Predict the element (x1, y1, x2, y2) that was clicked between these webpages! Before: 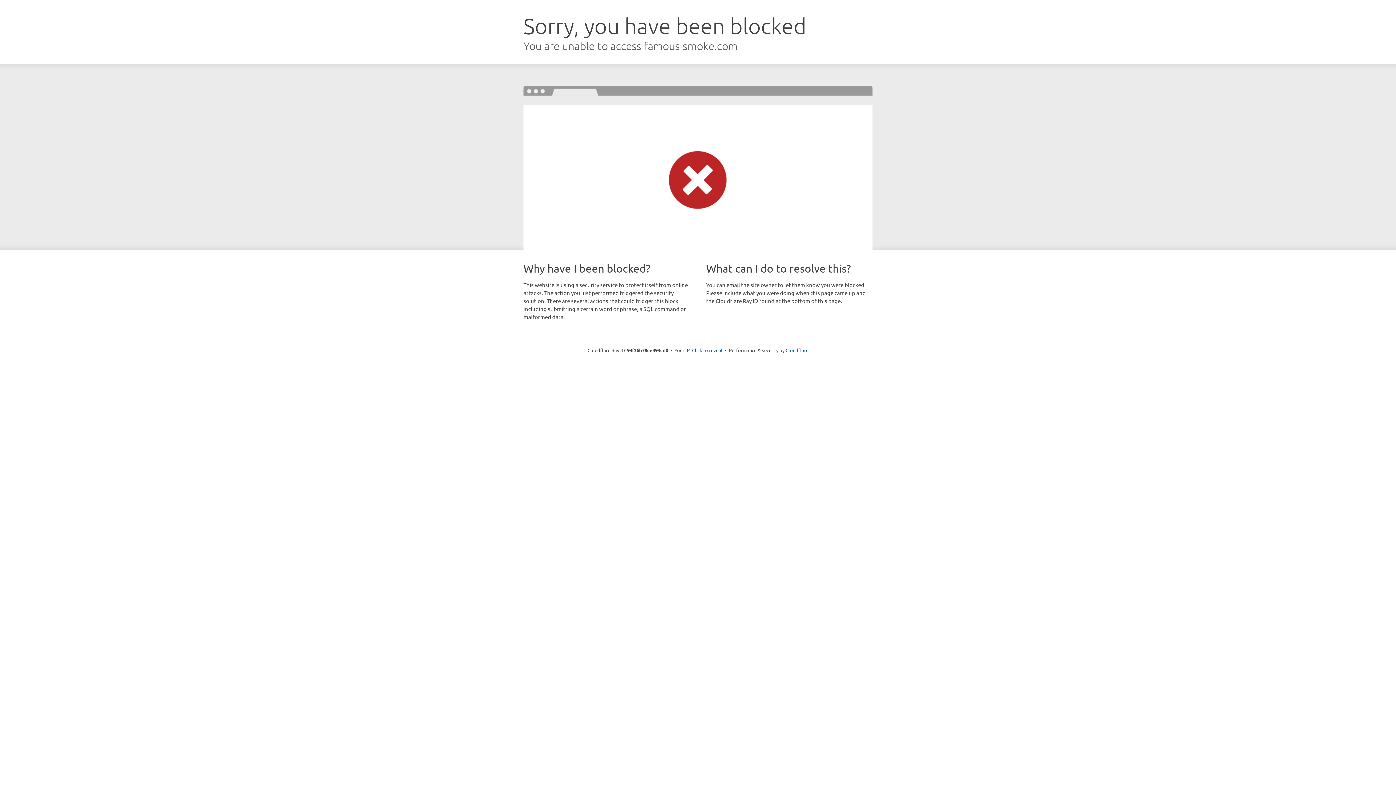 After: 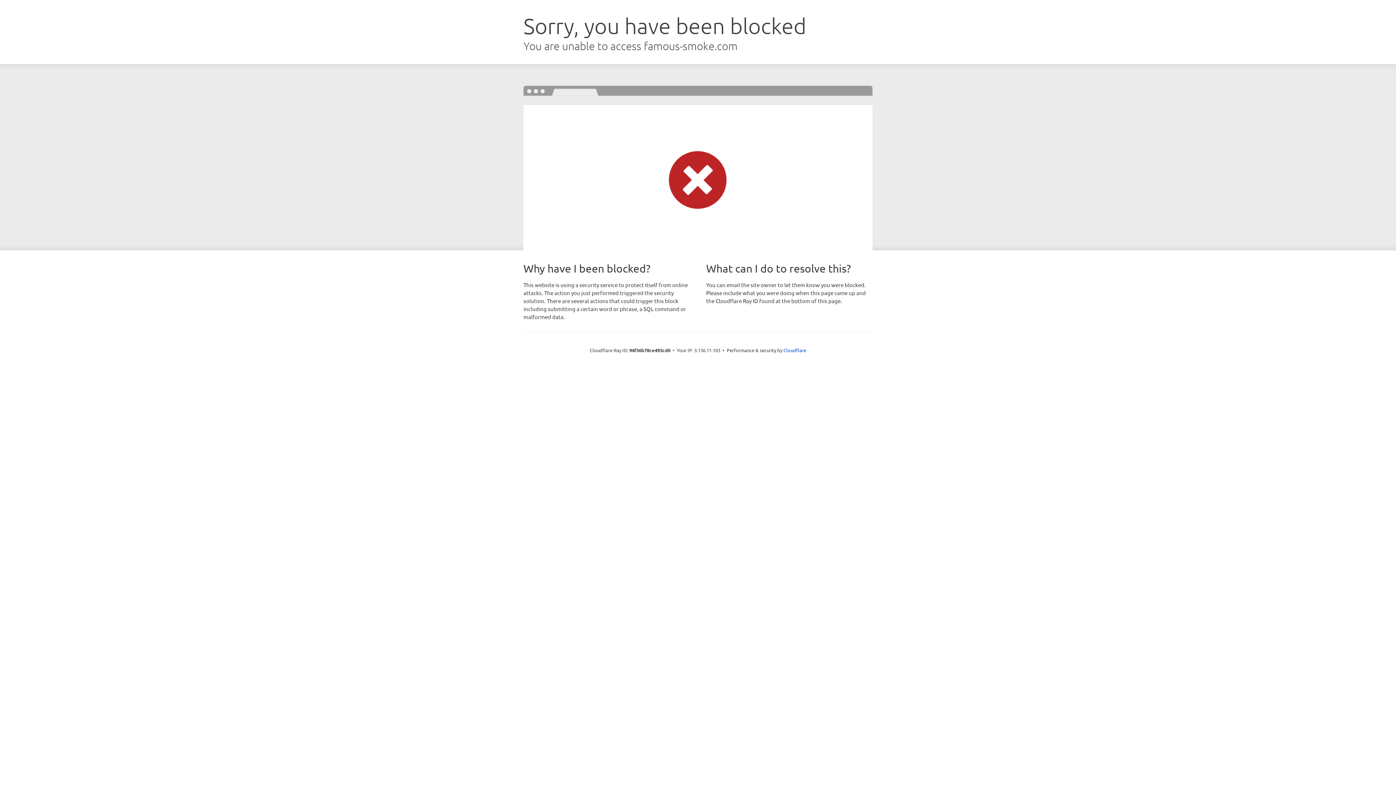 Action: bbox: (692, 346, 722, 353) label: Click to reveal